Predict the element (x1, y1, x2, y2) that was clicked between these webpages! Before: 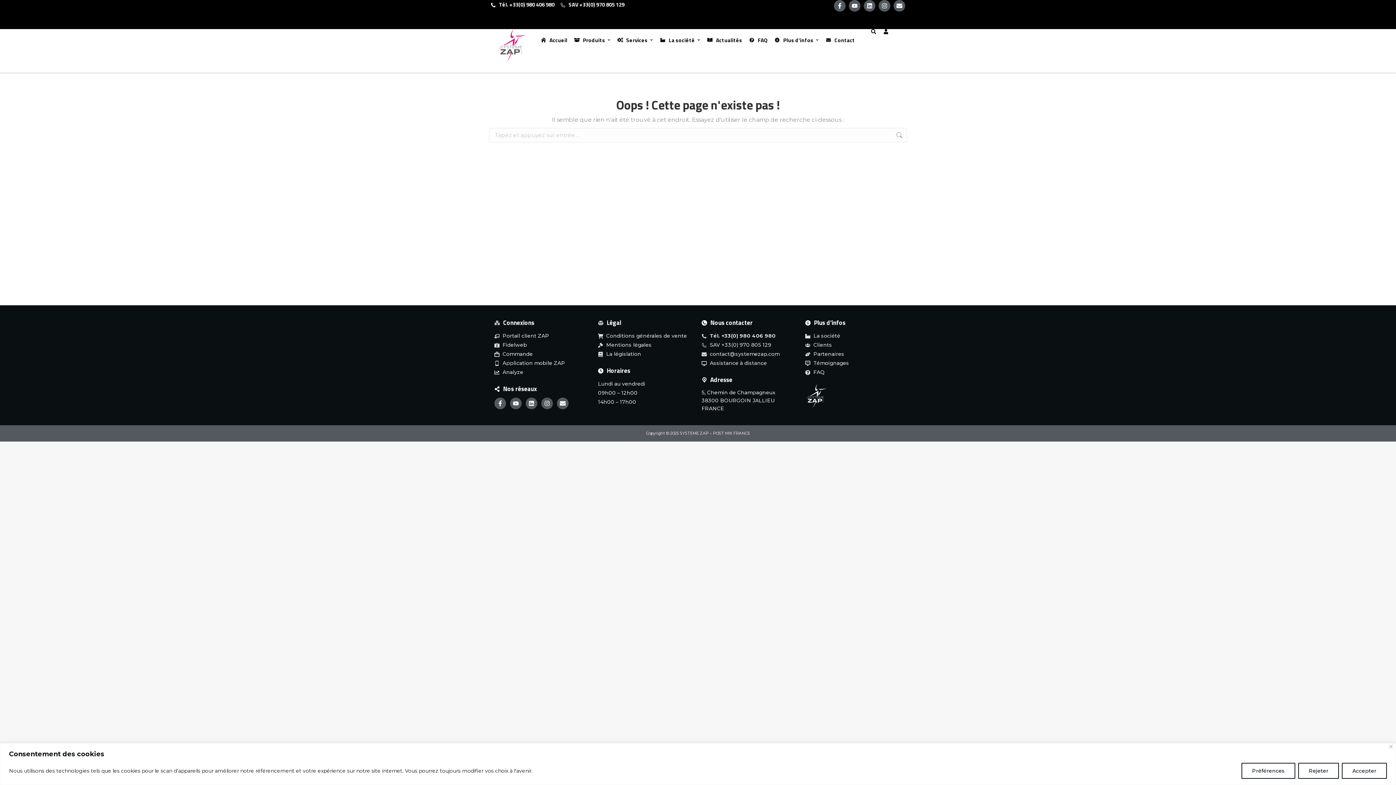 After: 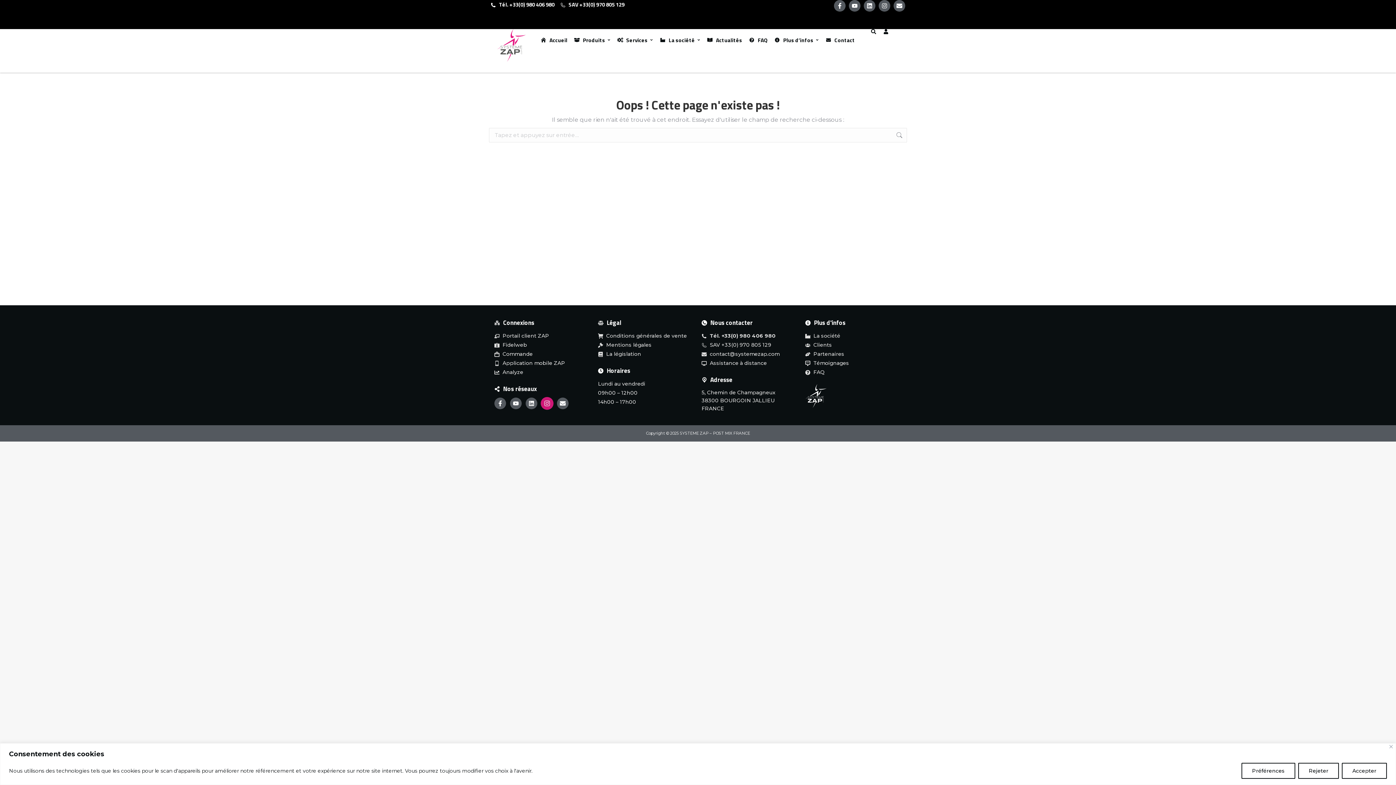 Action: bbox: (541, 397, 553, 409) label: Instagram